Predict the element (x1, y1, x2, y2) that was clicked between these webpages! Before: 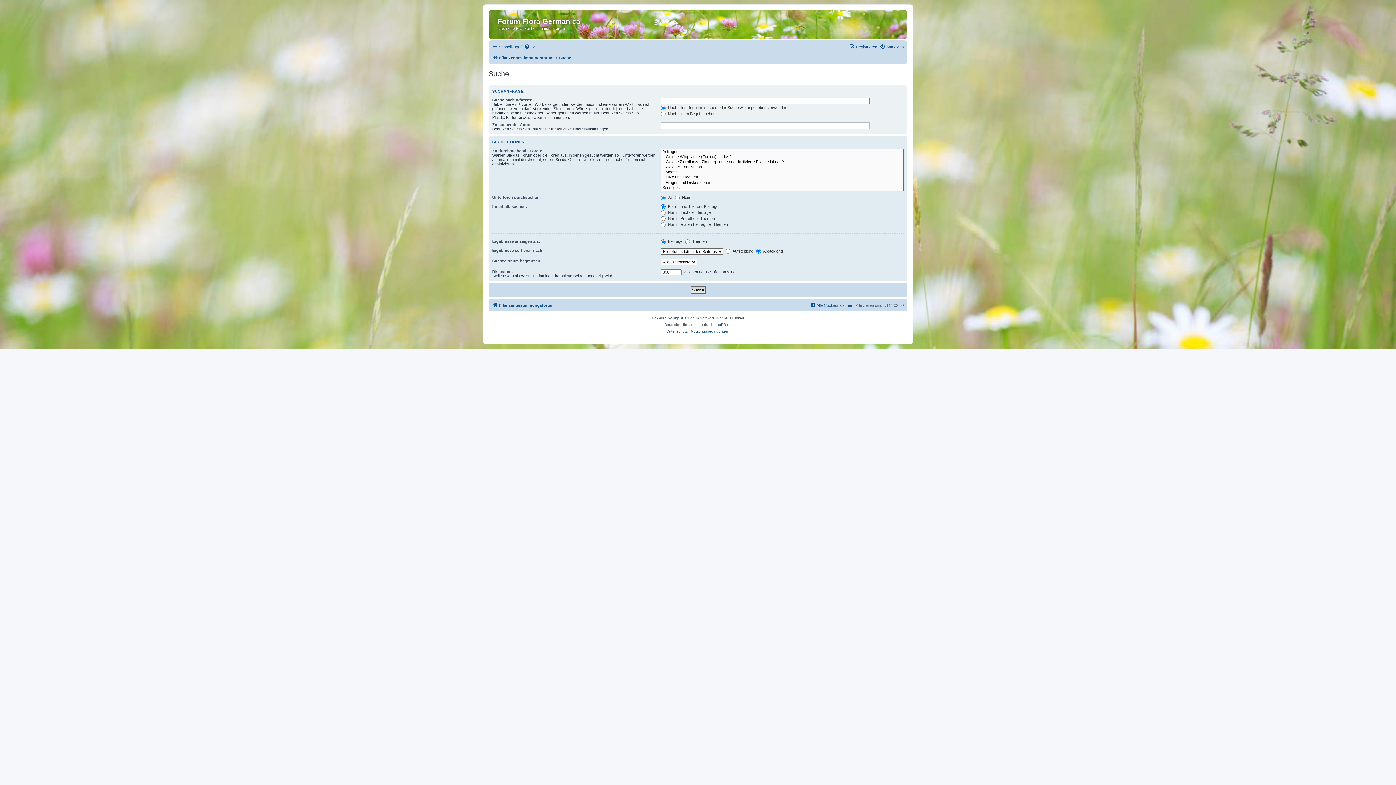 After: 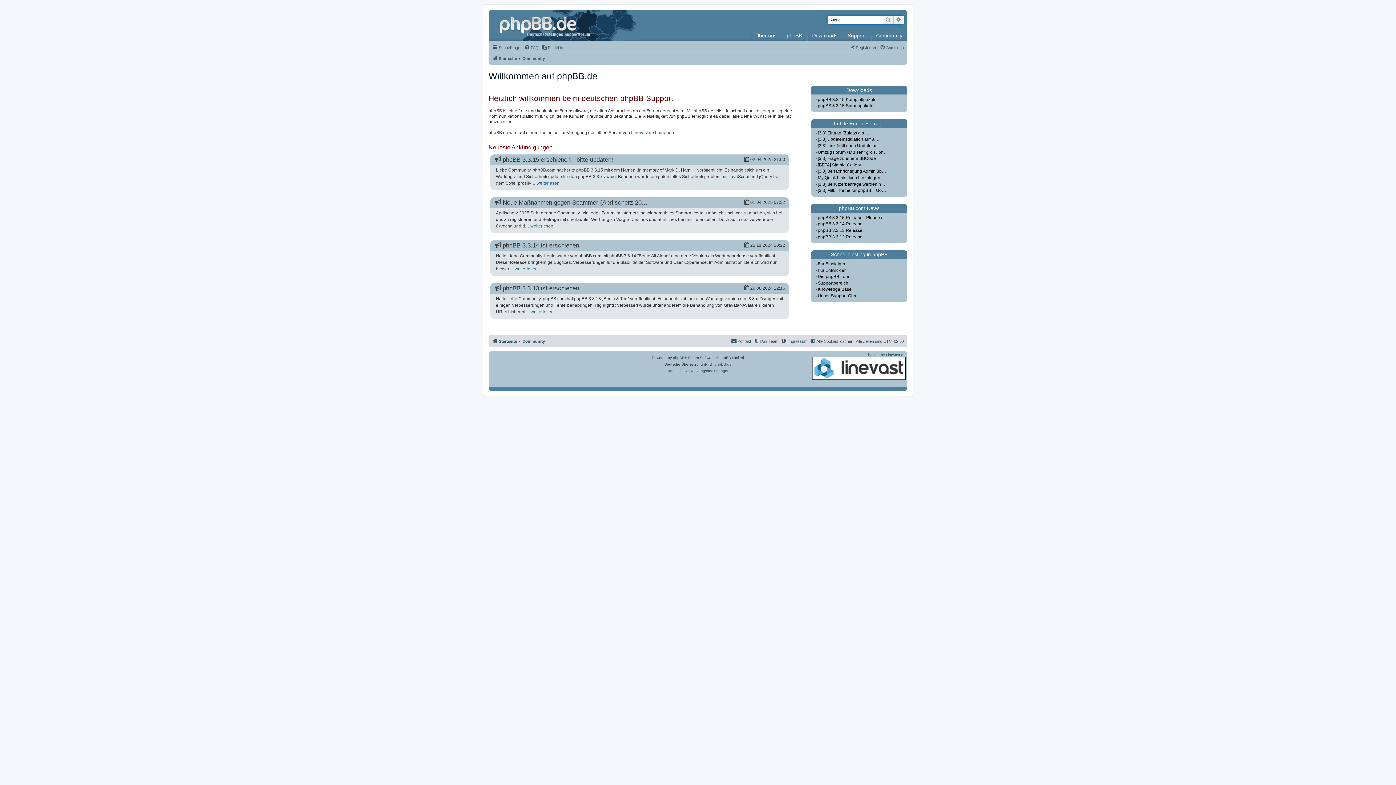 Action: label: phpBB.de bbox: (714, 321, 731, 328)